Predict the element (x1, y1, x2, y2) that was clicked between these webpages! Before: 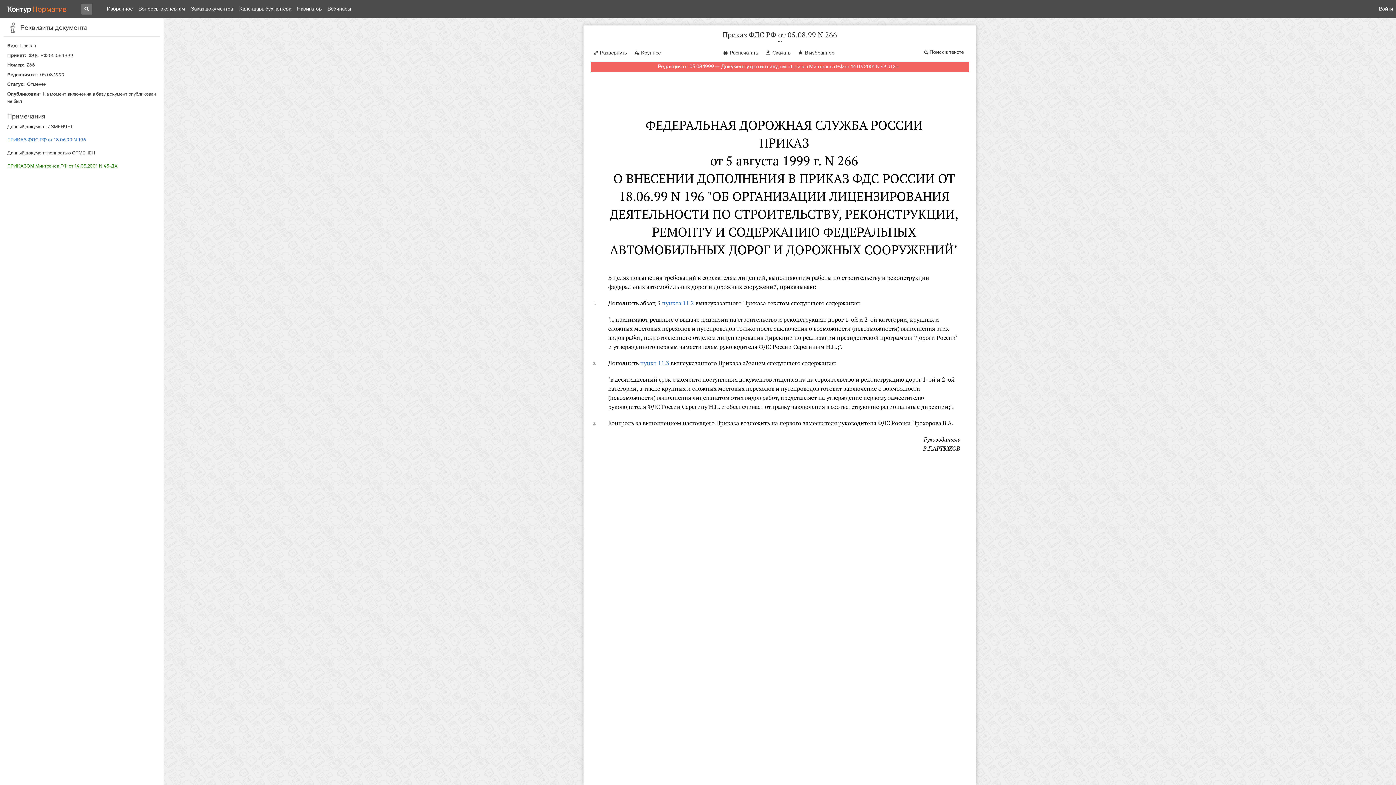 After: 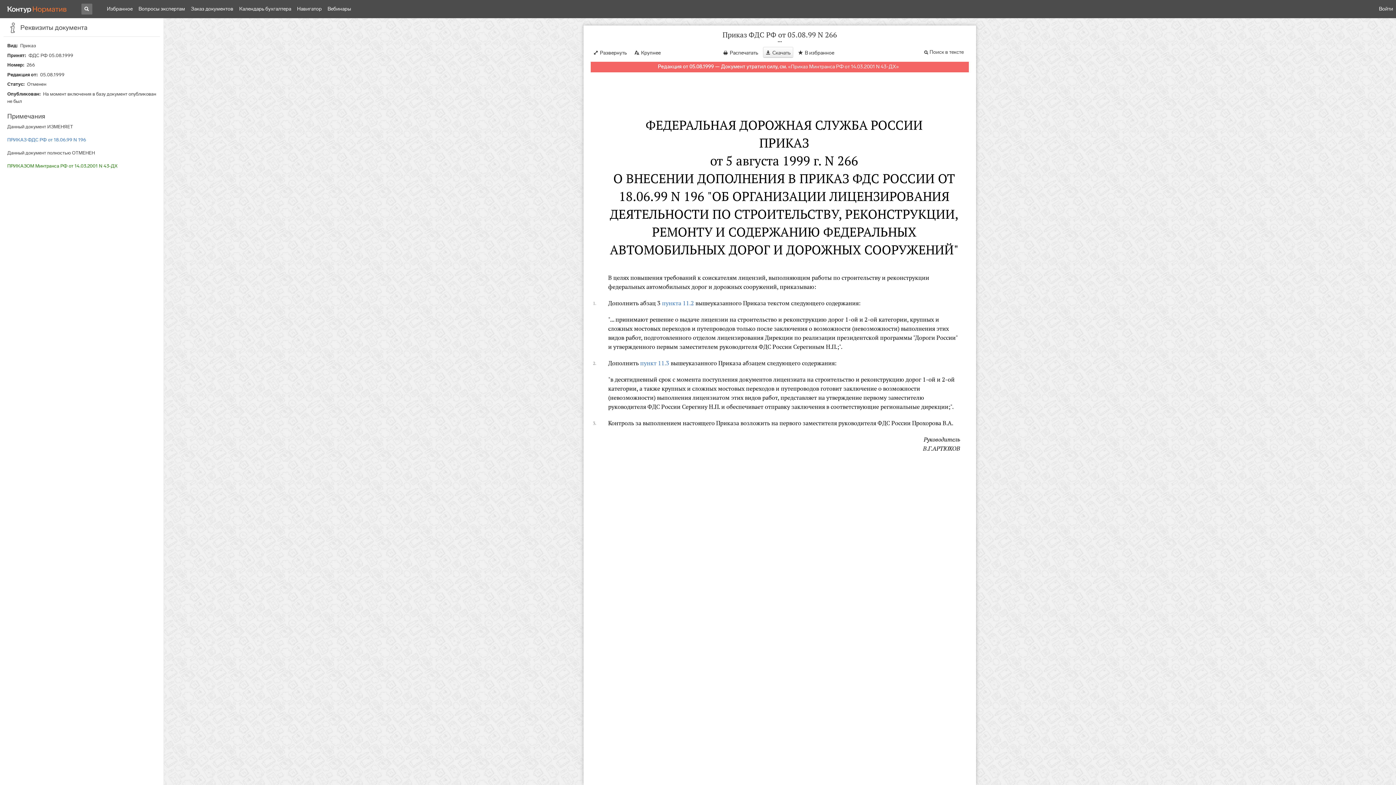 Action: bbox: (763, 46, 793, 57) label: Скачать